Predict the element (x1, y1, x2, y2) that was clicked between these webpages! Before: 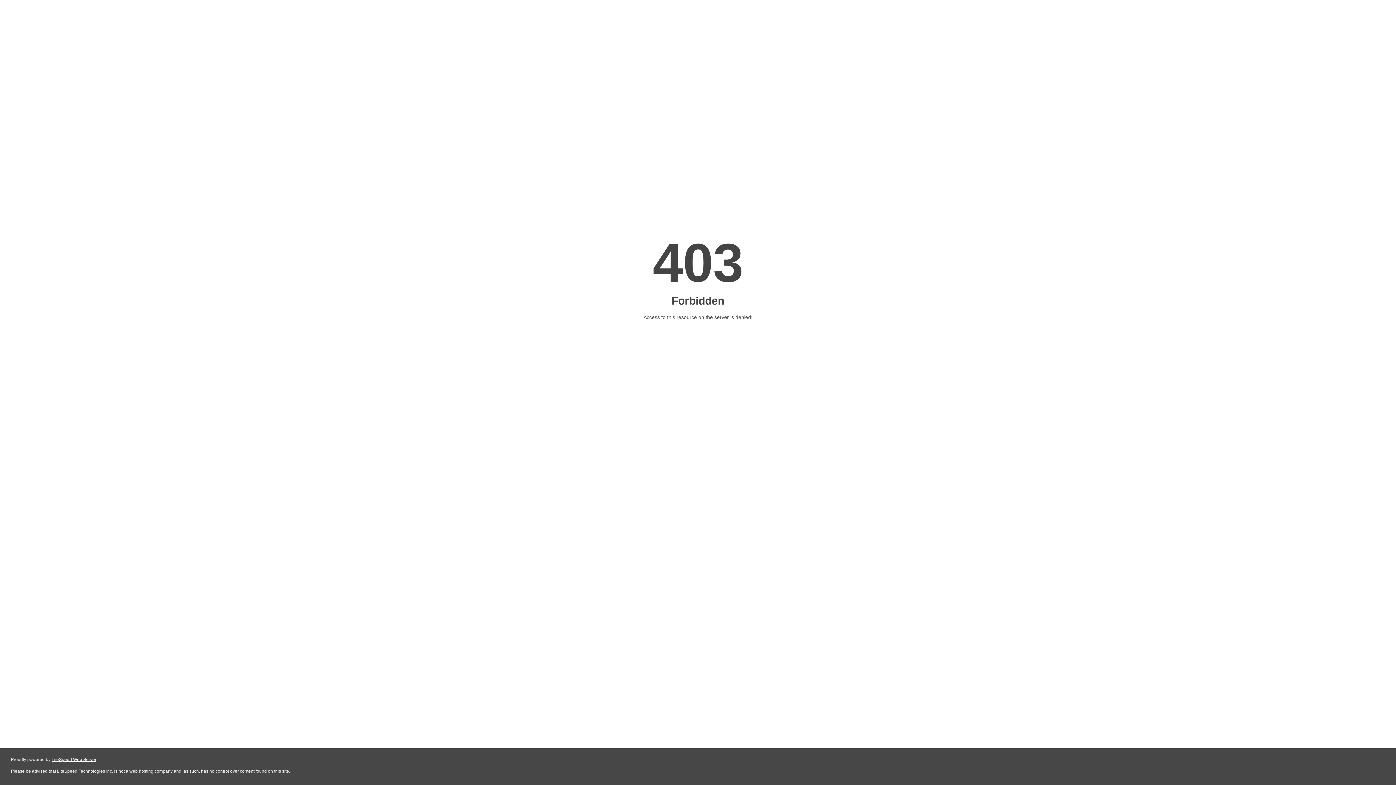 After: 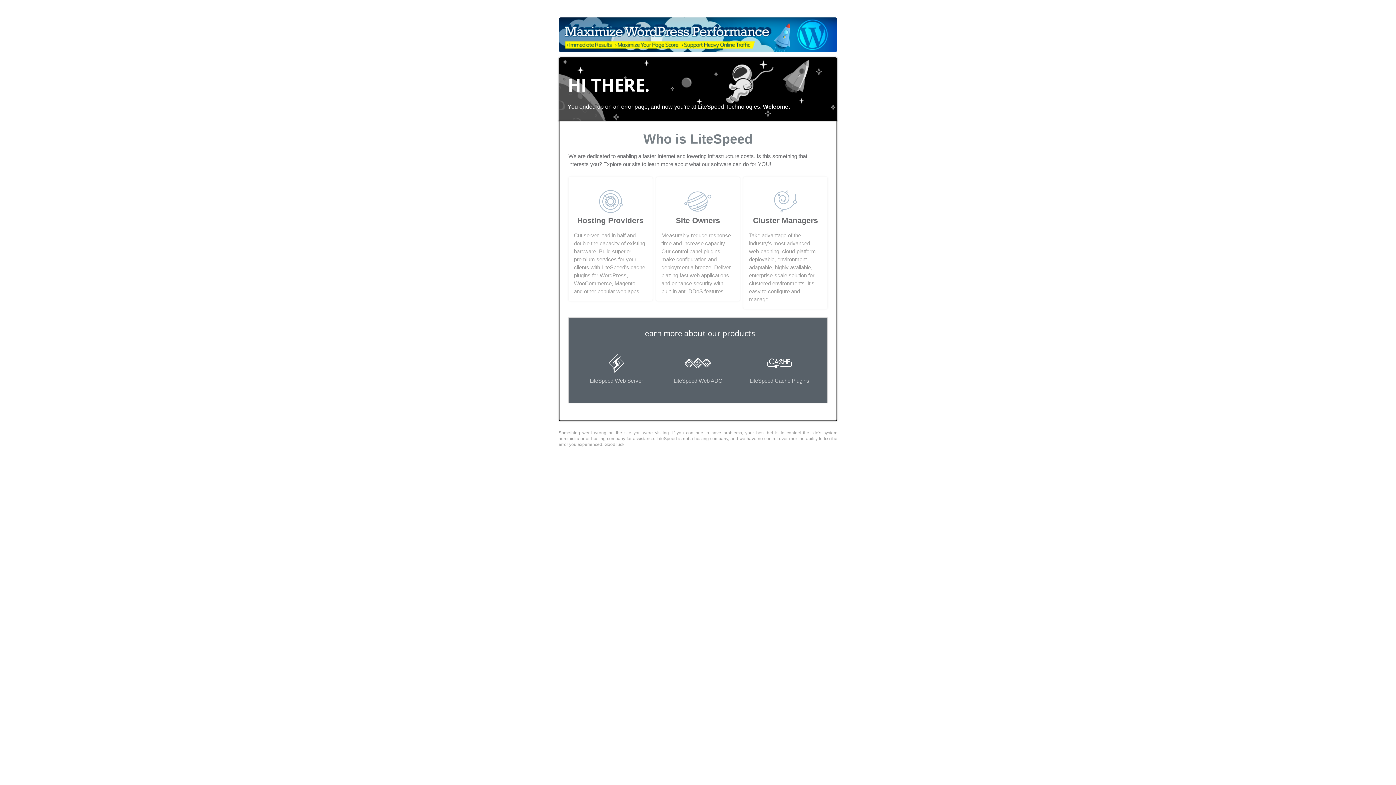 Action: label: LiteSpeed Web Server bbox: (51, 757, 96, 762)